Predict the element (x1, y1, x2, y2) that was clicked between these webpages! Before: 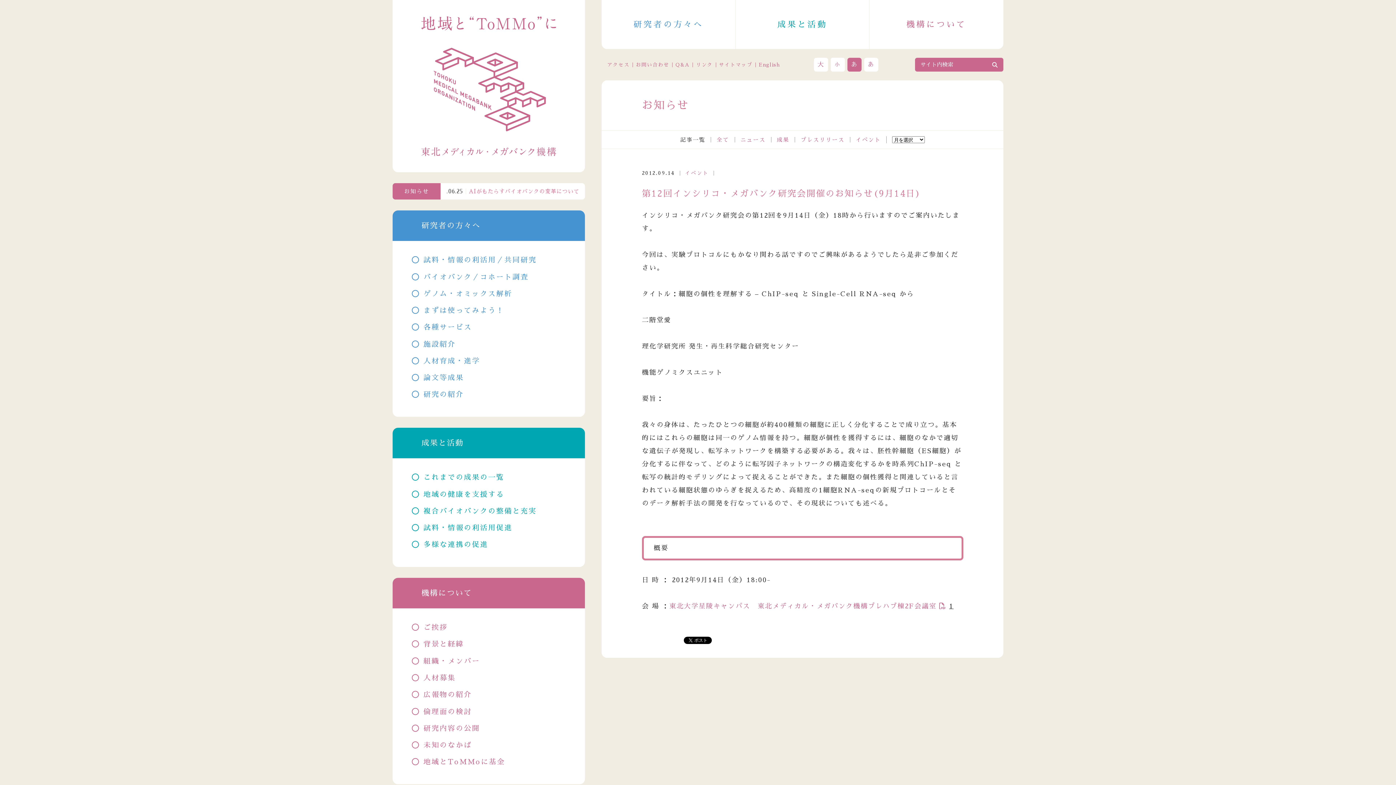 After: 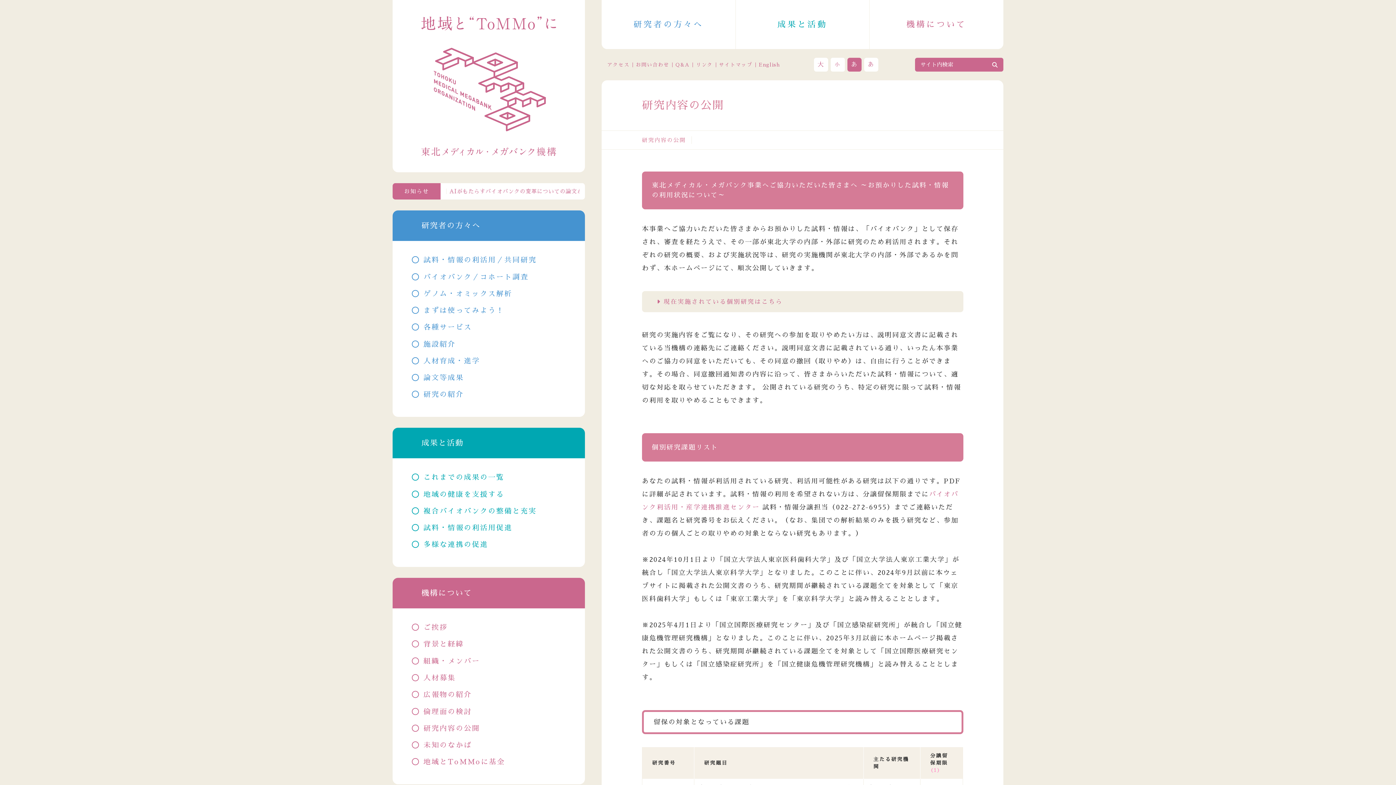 Action: label: 研究内容の公開 bbox: (411, 725, 480, 732)